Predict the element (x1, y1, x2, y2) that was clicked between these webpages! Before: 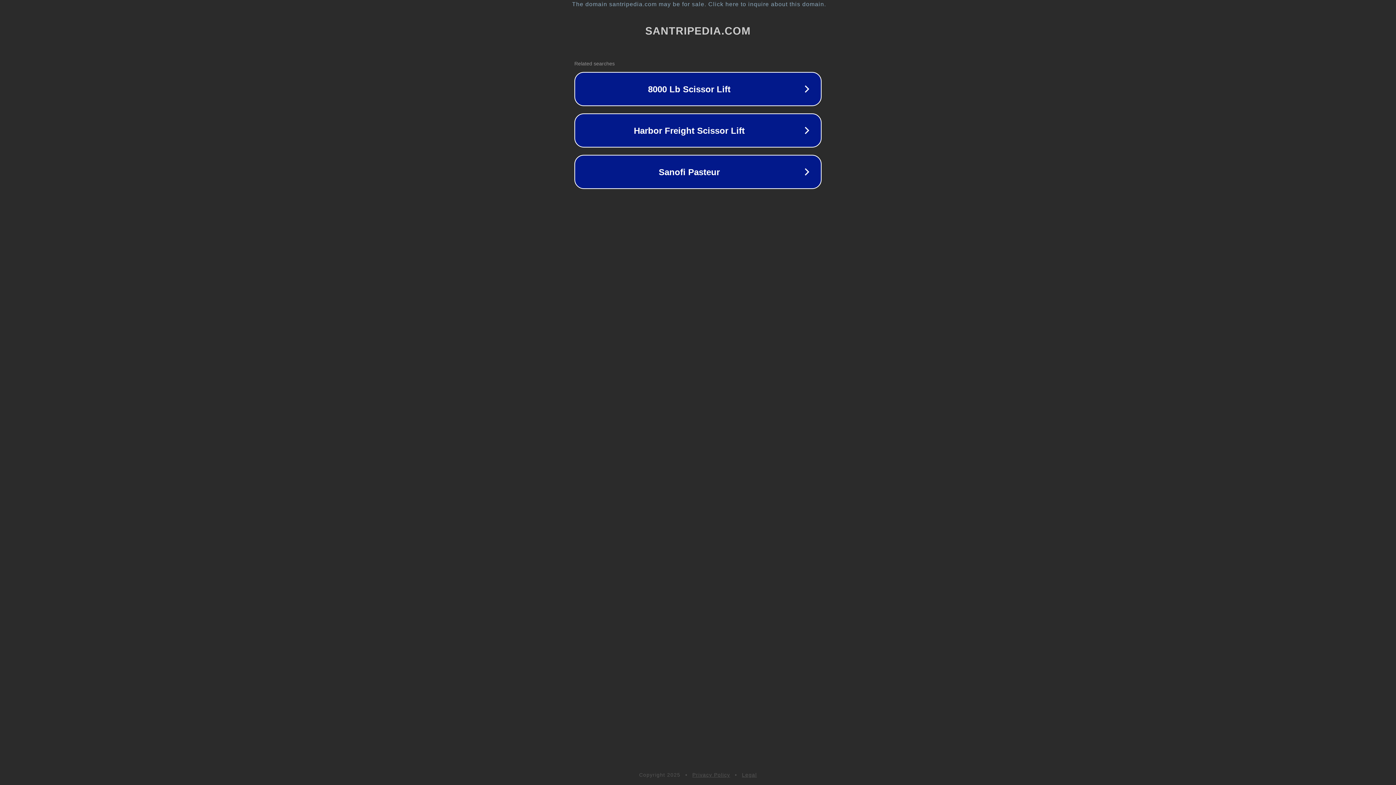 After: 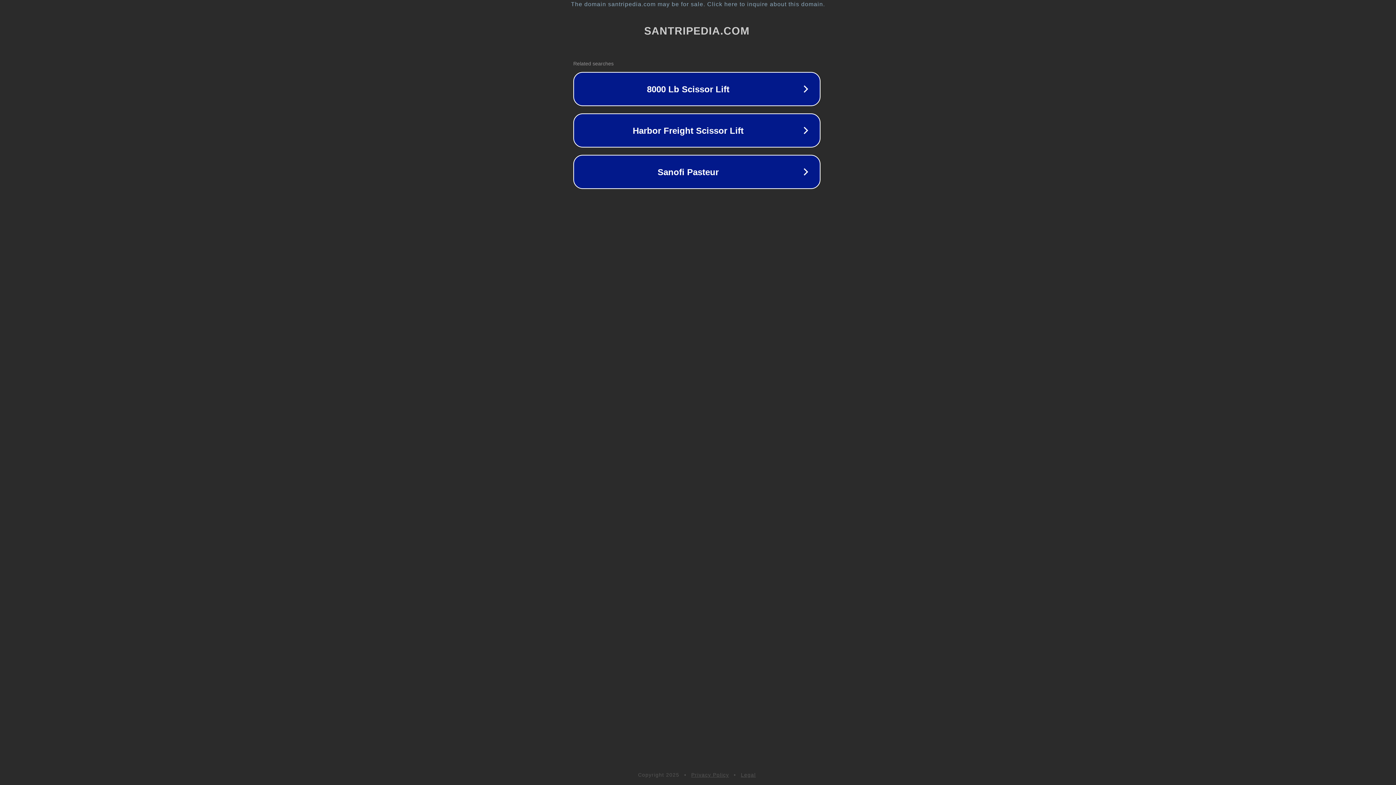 Action: bbox: (1, 1, 1397, 7) label: The domain santripedia.com may be for sale. Click here to inquire about this domain.